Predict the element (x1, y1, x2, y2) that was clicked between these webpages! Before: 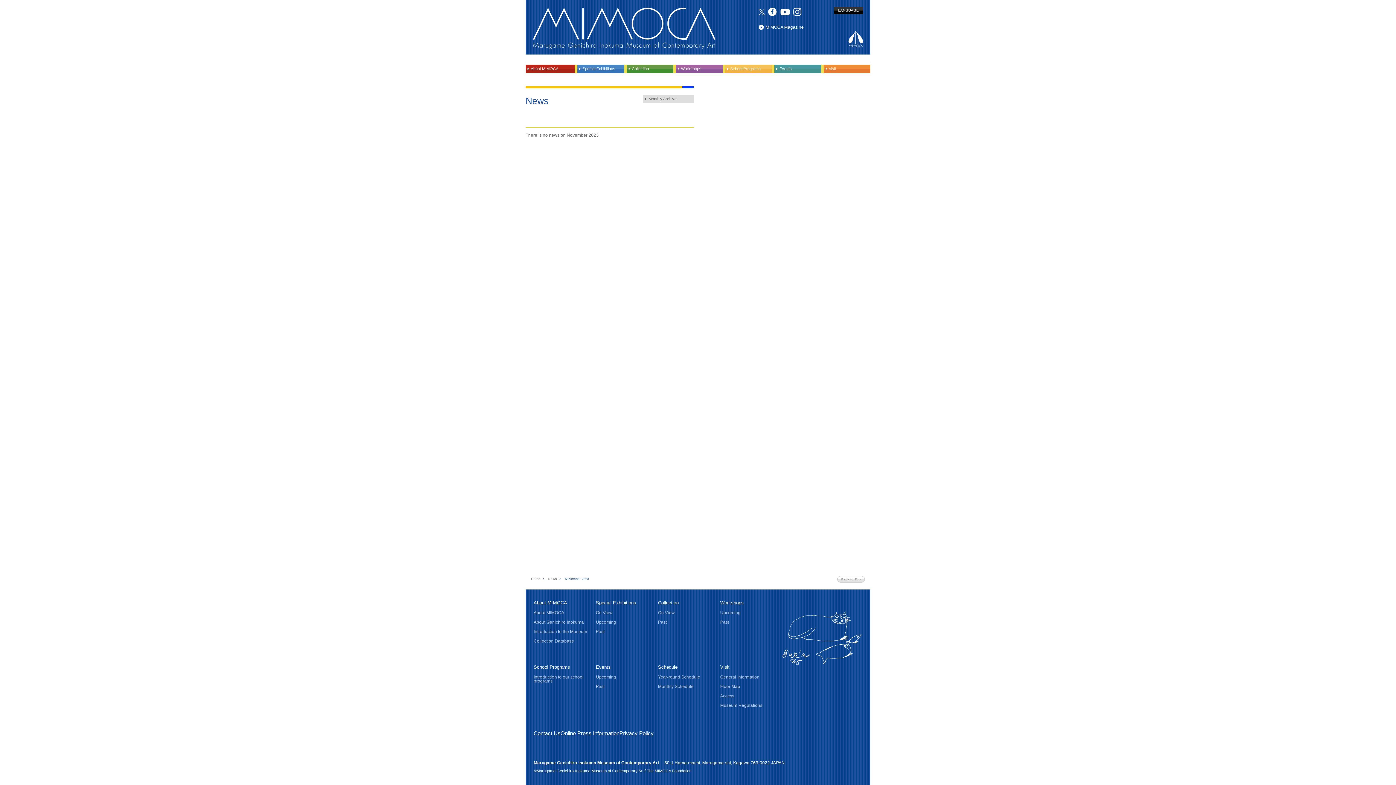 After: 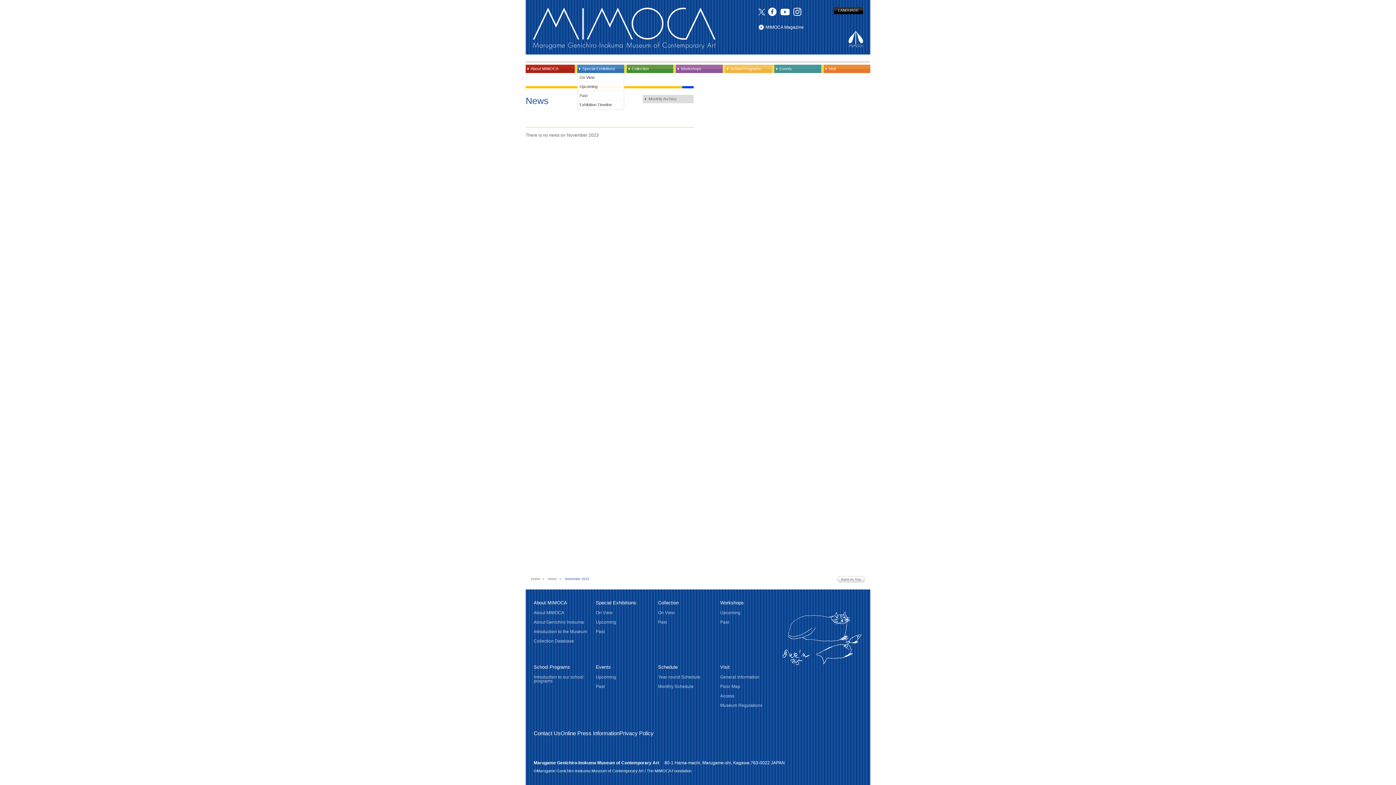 Action: label: Special Exhibitions bbox: (575, 64, 624, 73)